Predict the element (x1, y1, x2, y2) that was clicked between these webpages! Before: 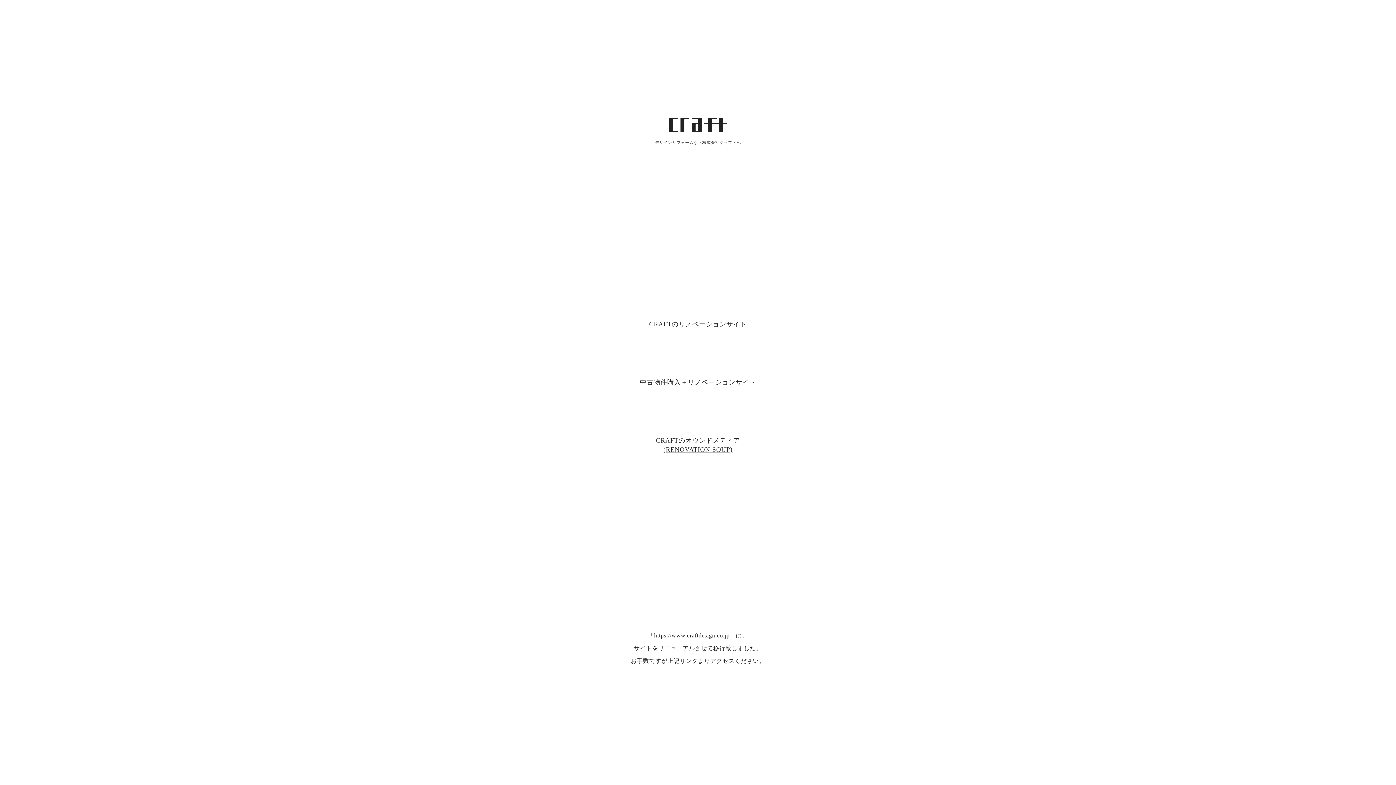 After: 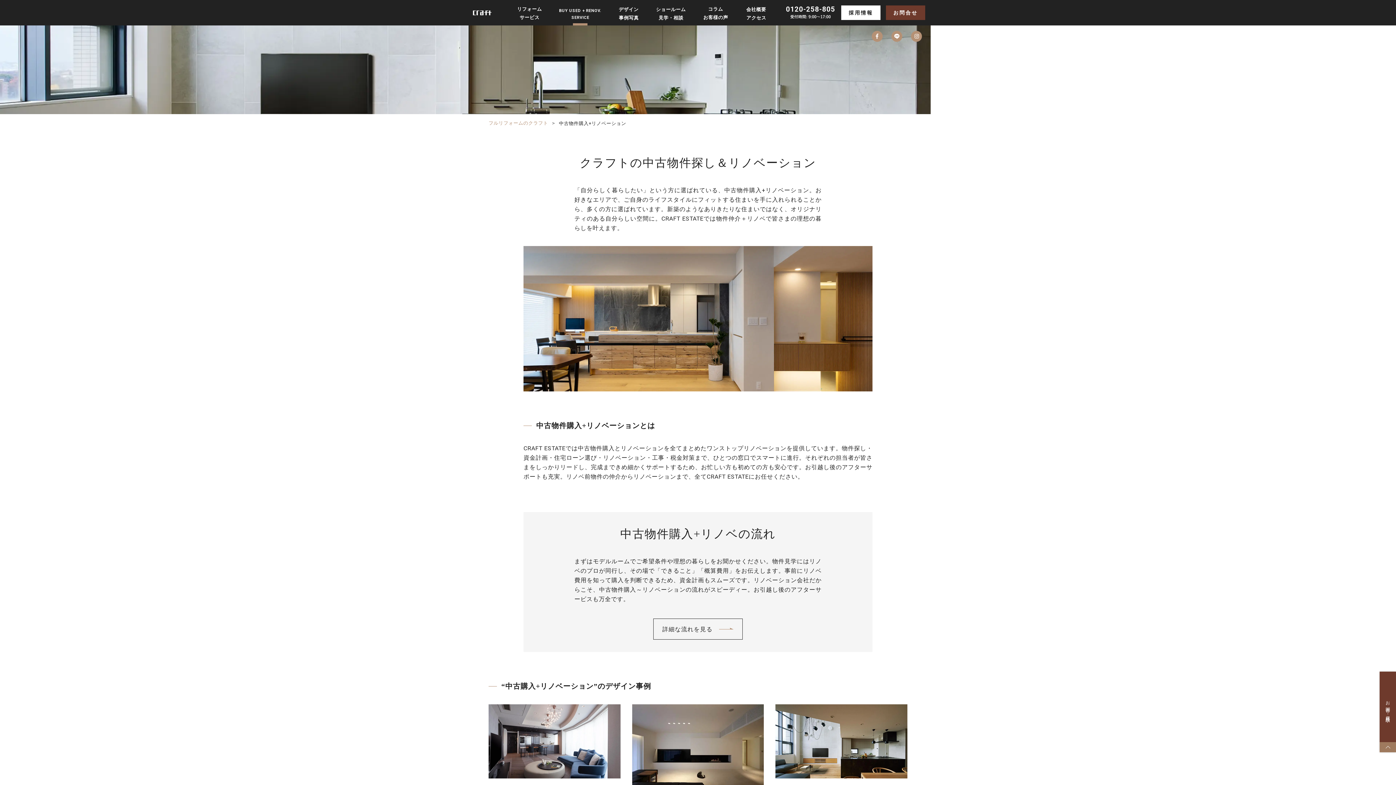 Action: label: 中古物件購入＋リノベーションサイト bbox: (640, 378, 756, 386)